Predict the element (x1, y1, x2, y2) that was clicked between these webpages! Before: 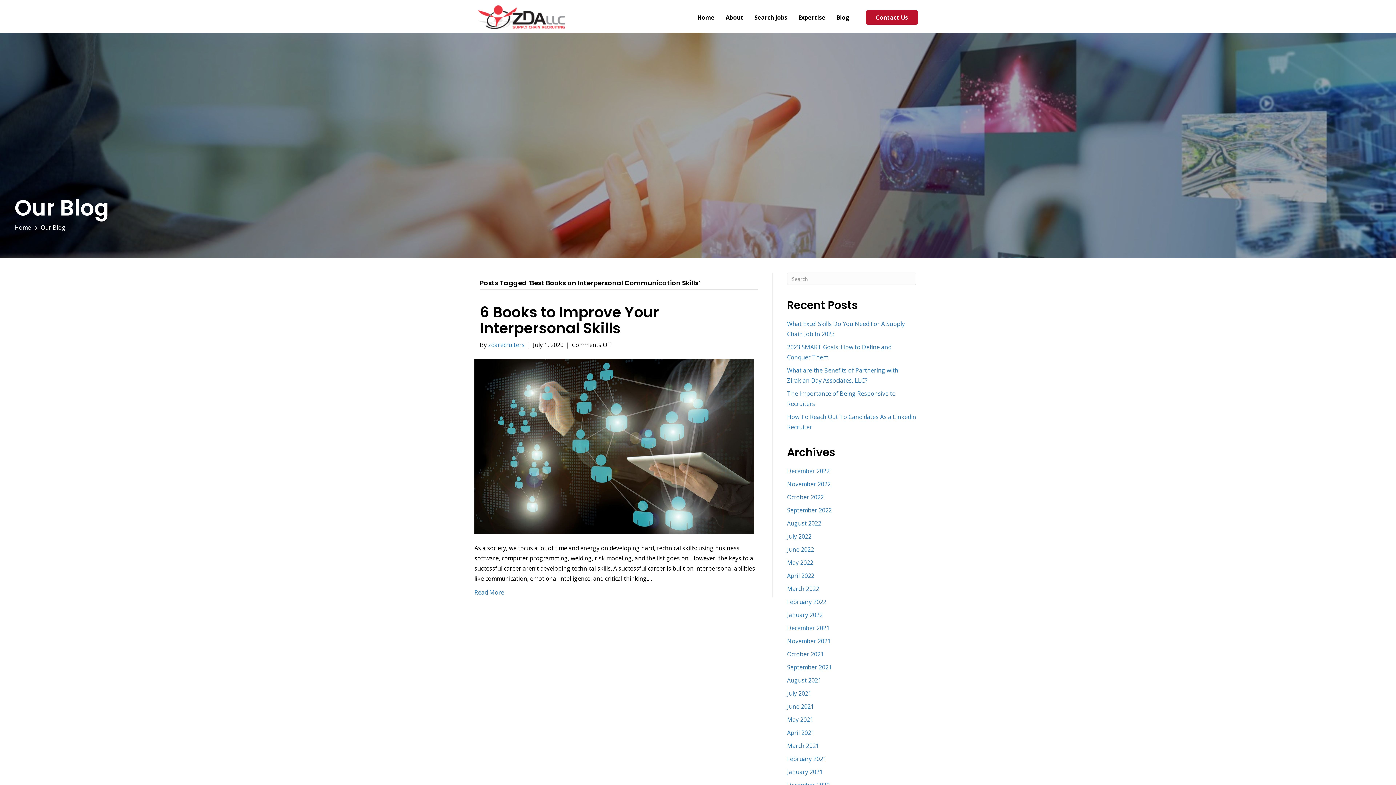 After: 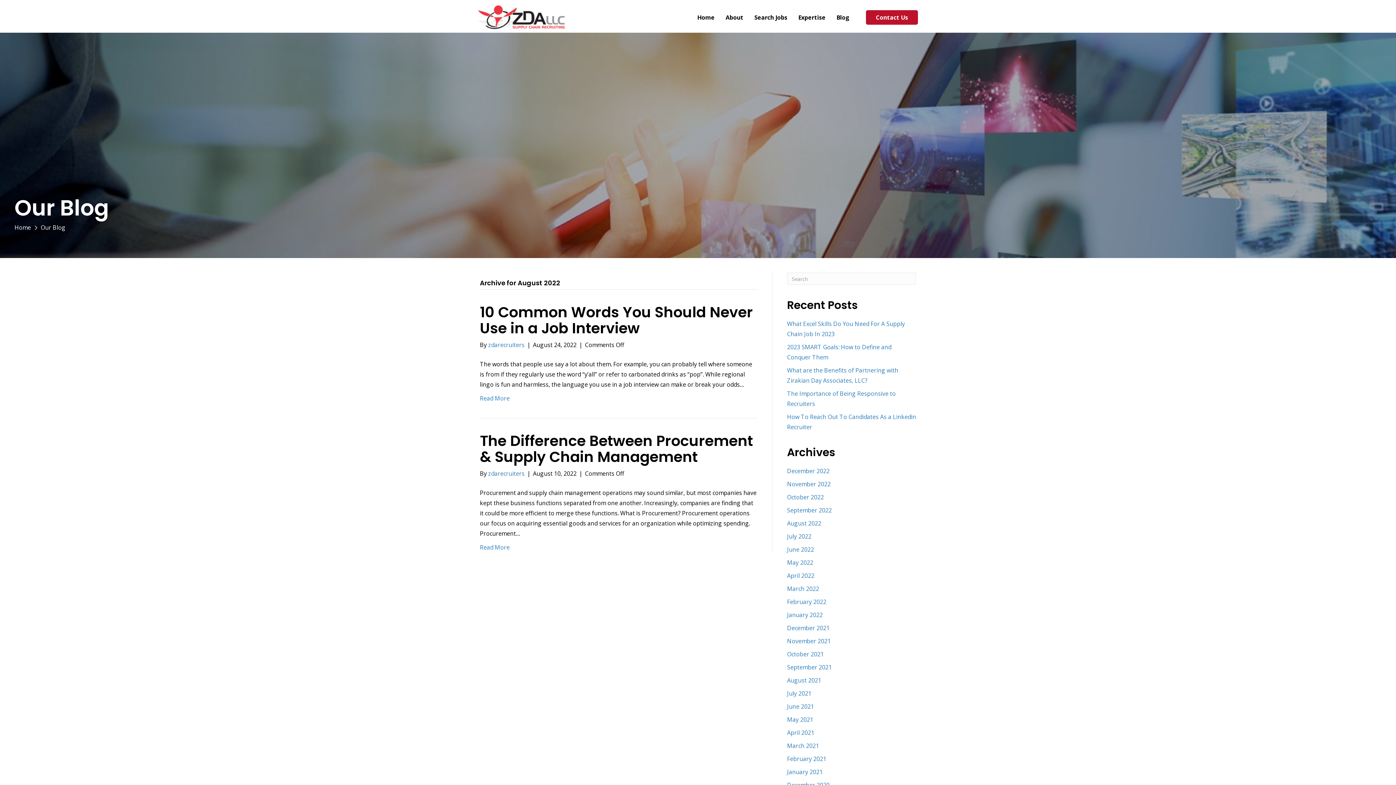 Action: bbox: (787, 519, 821, 527) label: August 2022